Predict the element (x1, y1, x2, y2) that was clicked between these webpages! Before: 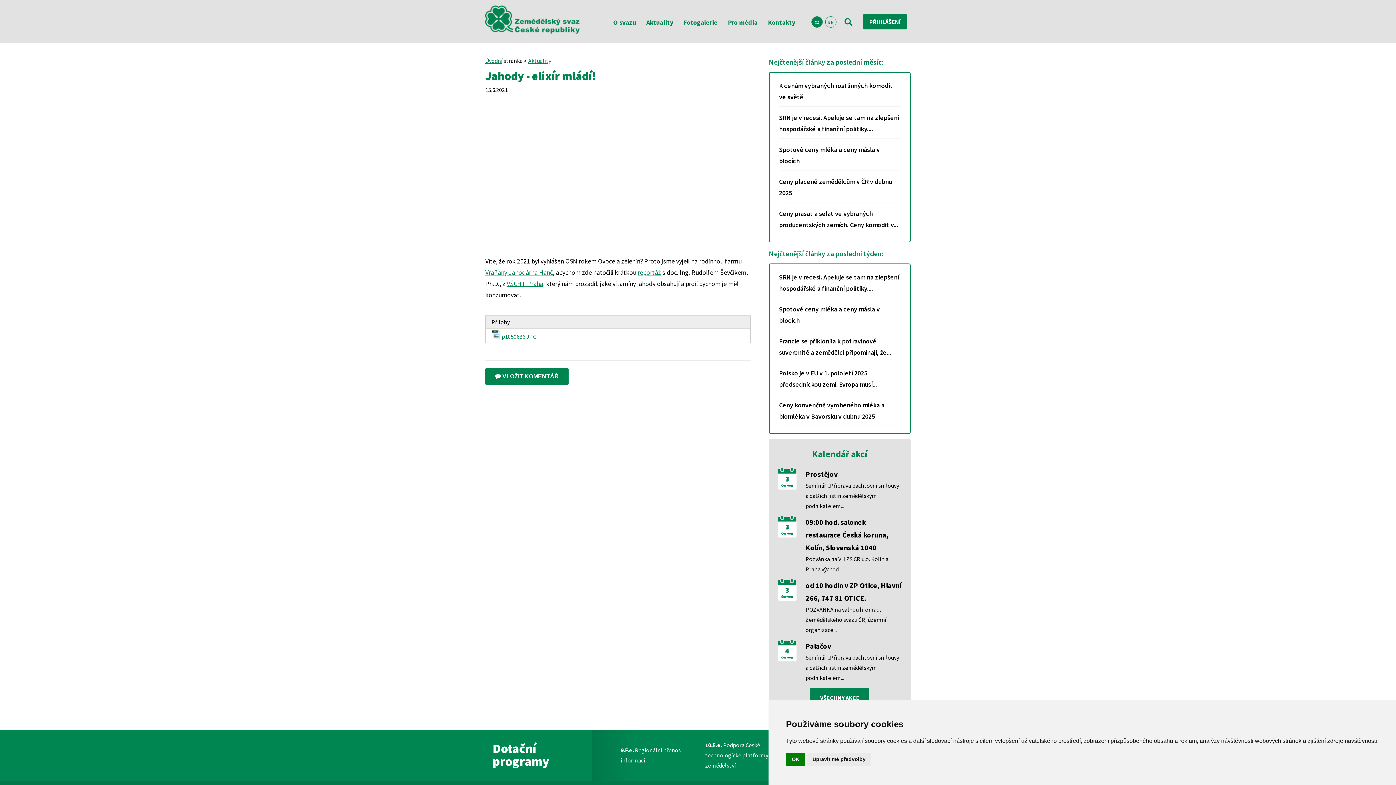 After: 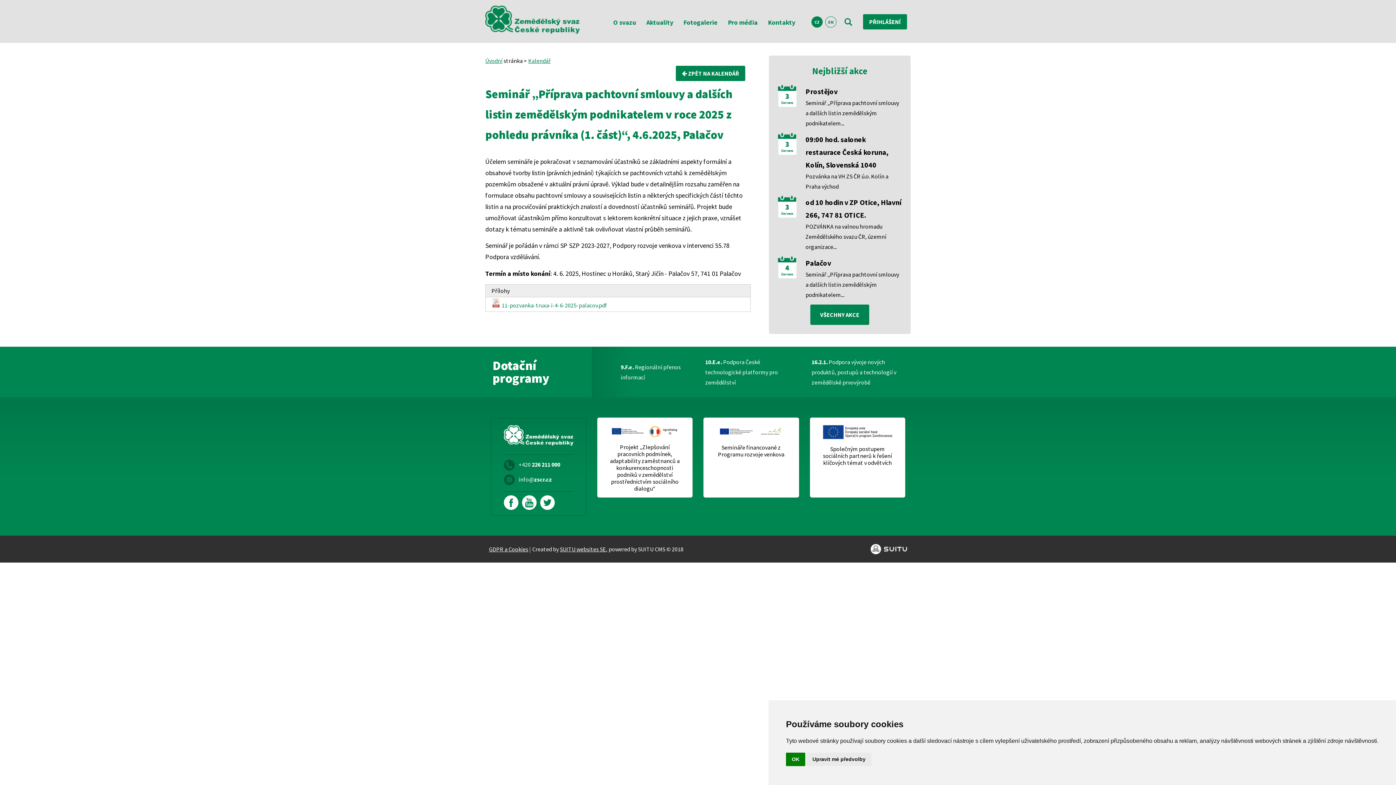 Action: label: Seminář „Příprava pachtovní smlouvy a dalších listin zemědělským podnikatelem... bbox: (805, 652, 901, 683)